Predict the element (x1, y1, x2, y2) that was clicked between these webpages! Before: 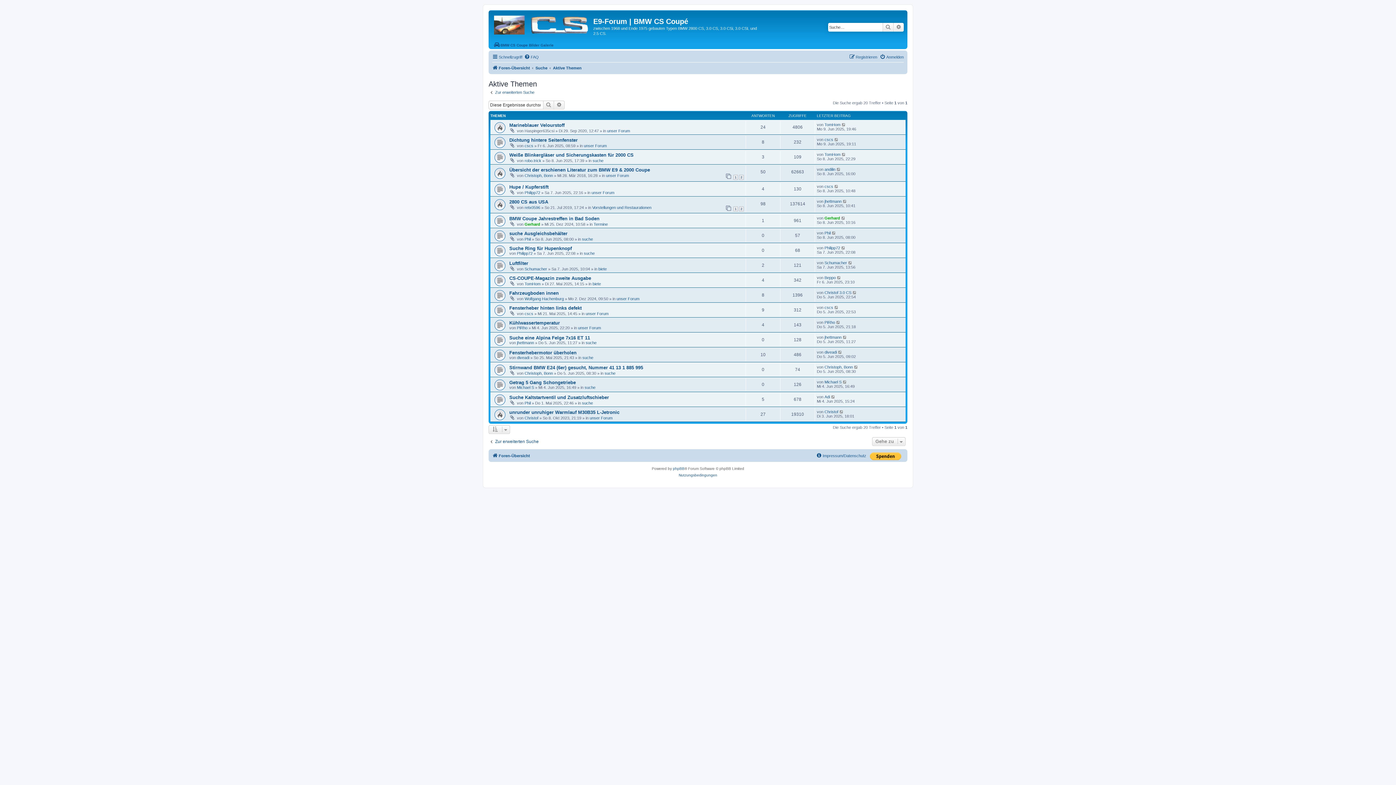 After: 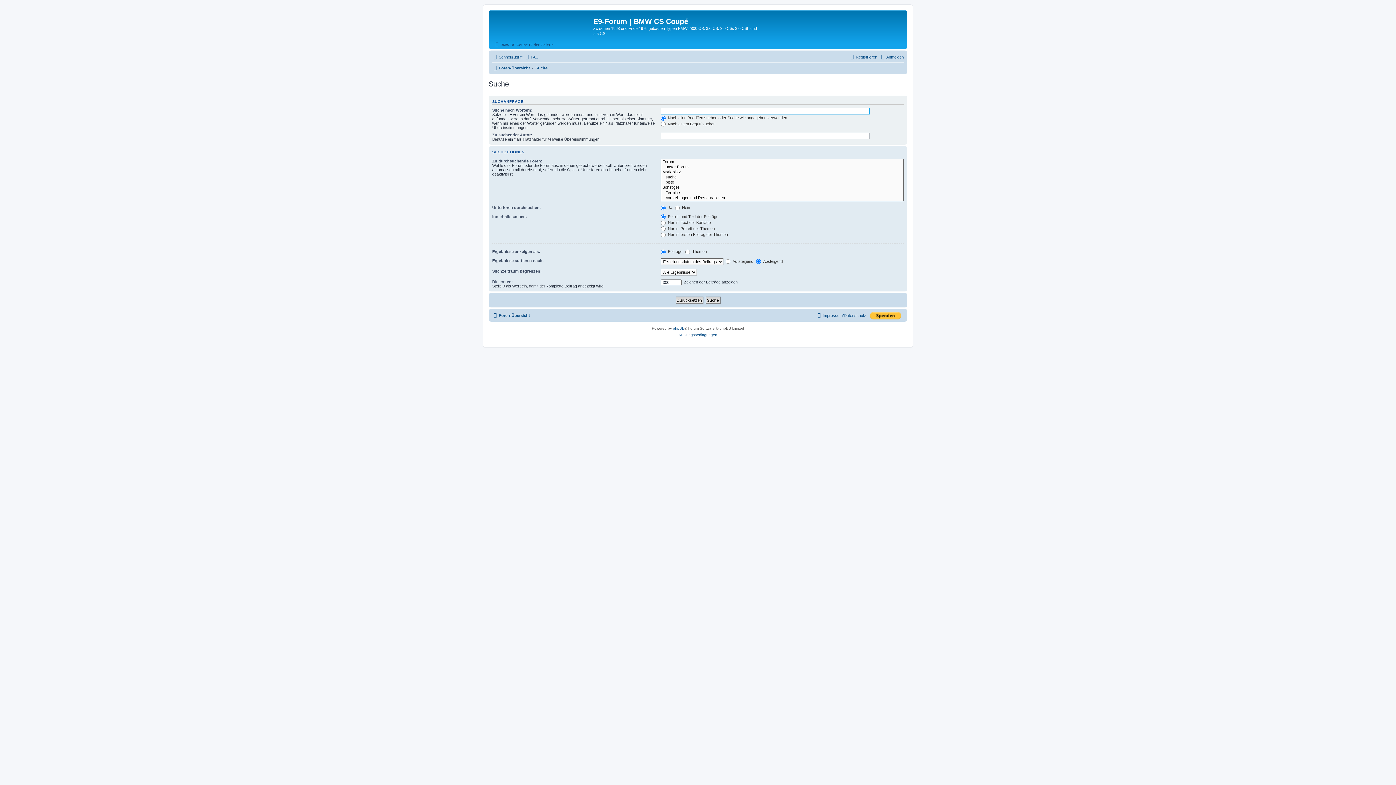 Action: label: Suche bbox: (882, 22, 893, 31)